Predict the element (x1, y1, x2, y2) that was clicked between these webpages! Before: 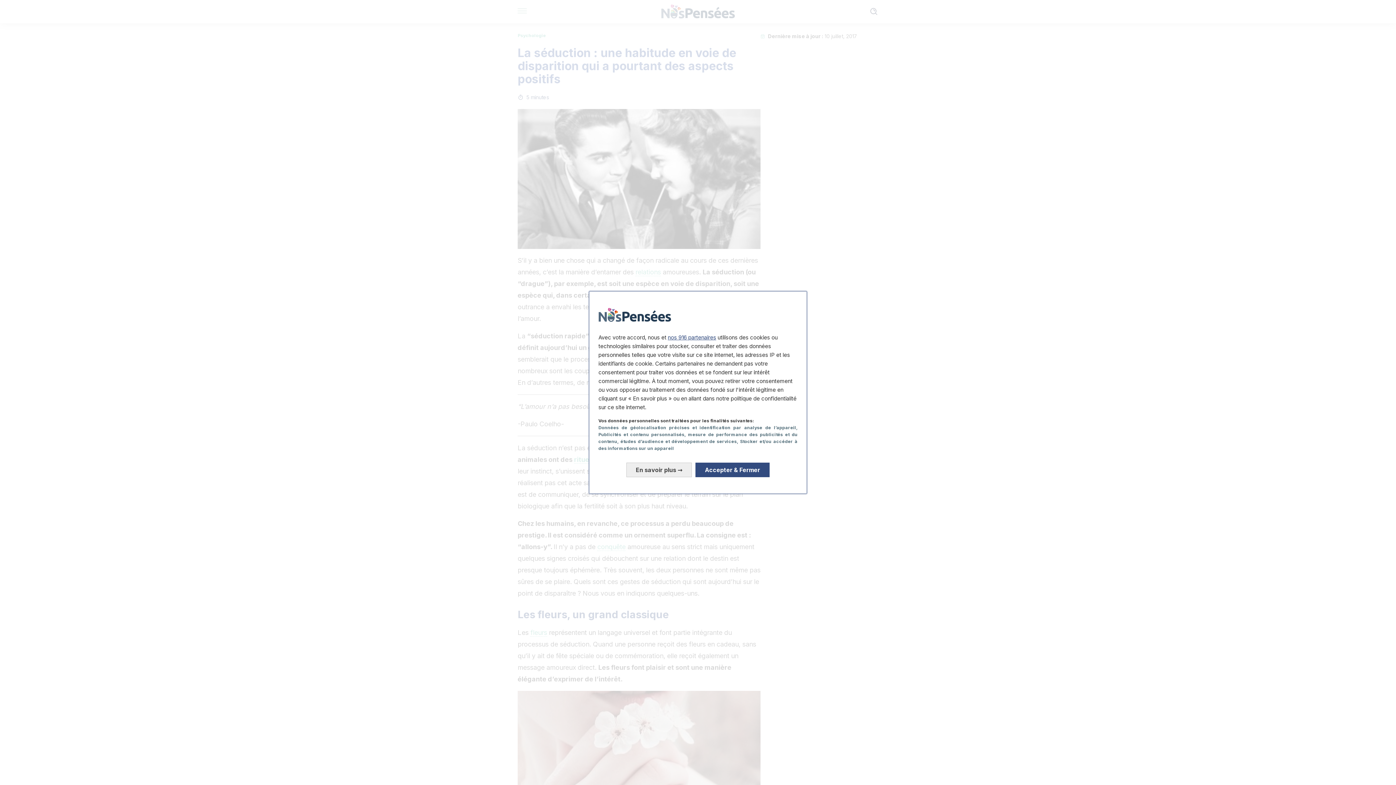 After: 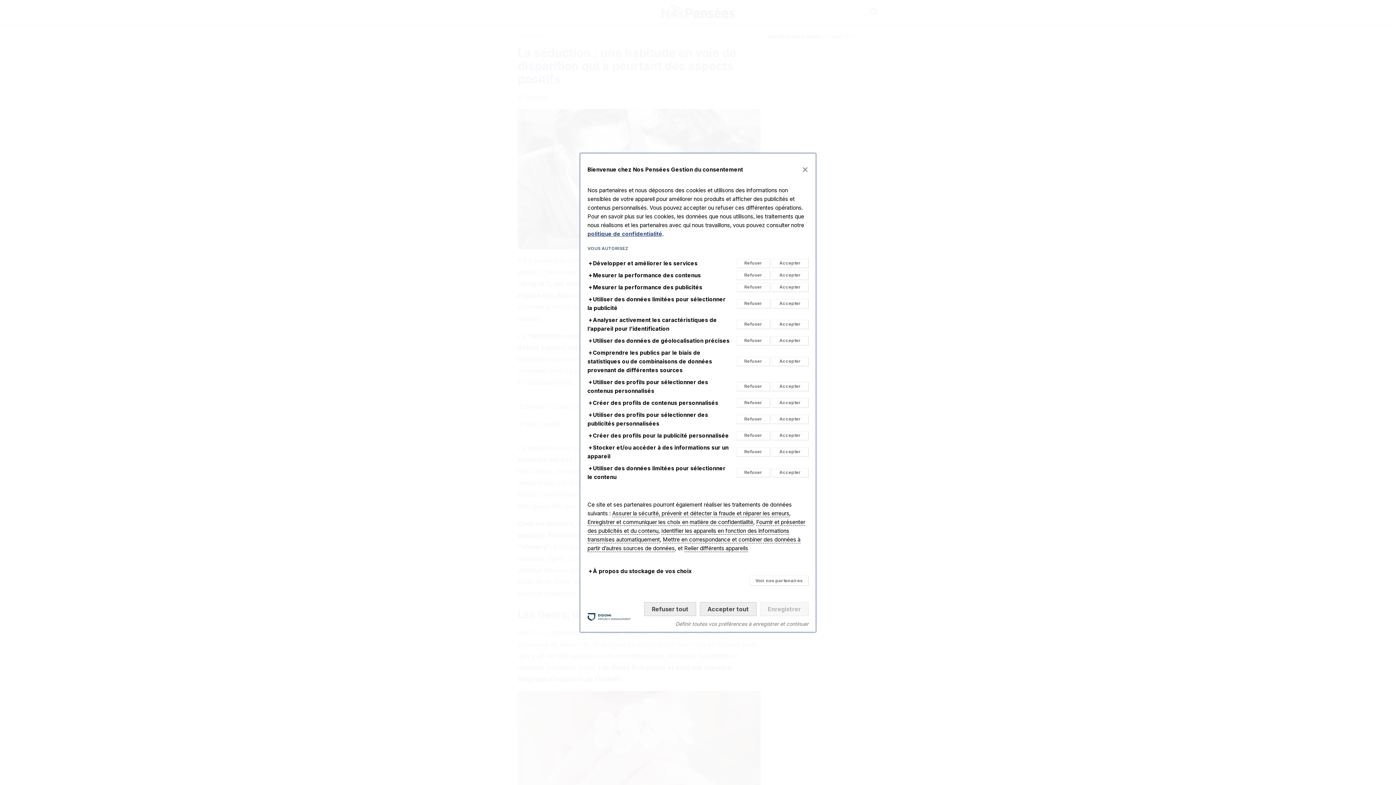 Action: label: En savoir plus: Configurer vos consentements bbox: (626, 462, 692, 477)